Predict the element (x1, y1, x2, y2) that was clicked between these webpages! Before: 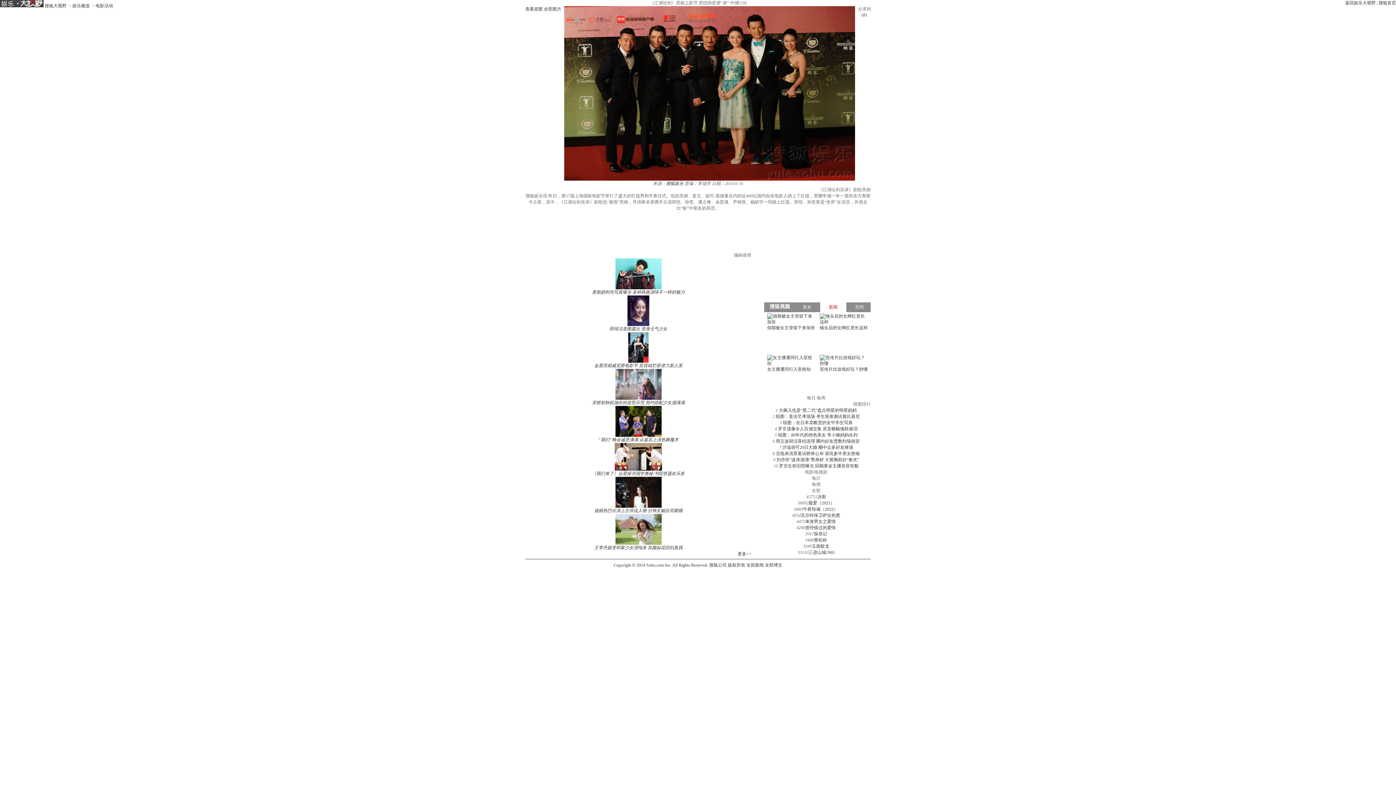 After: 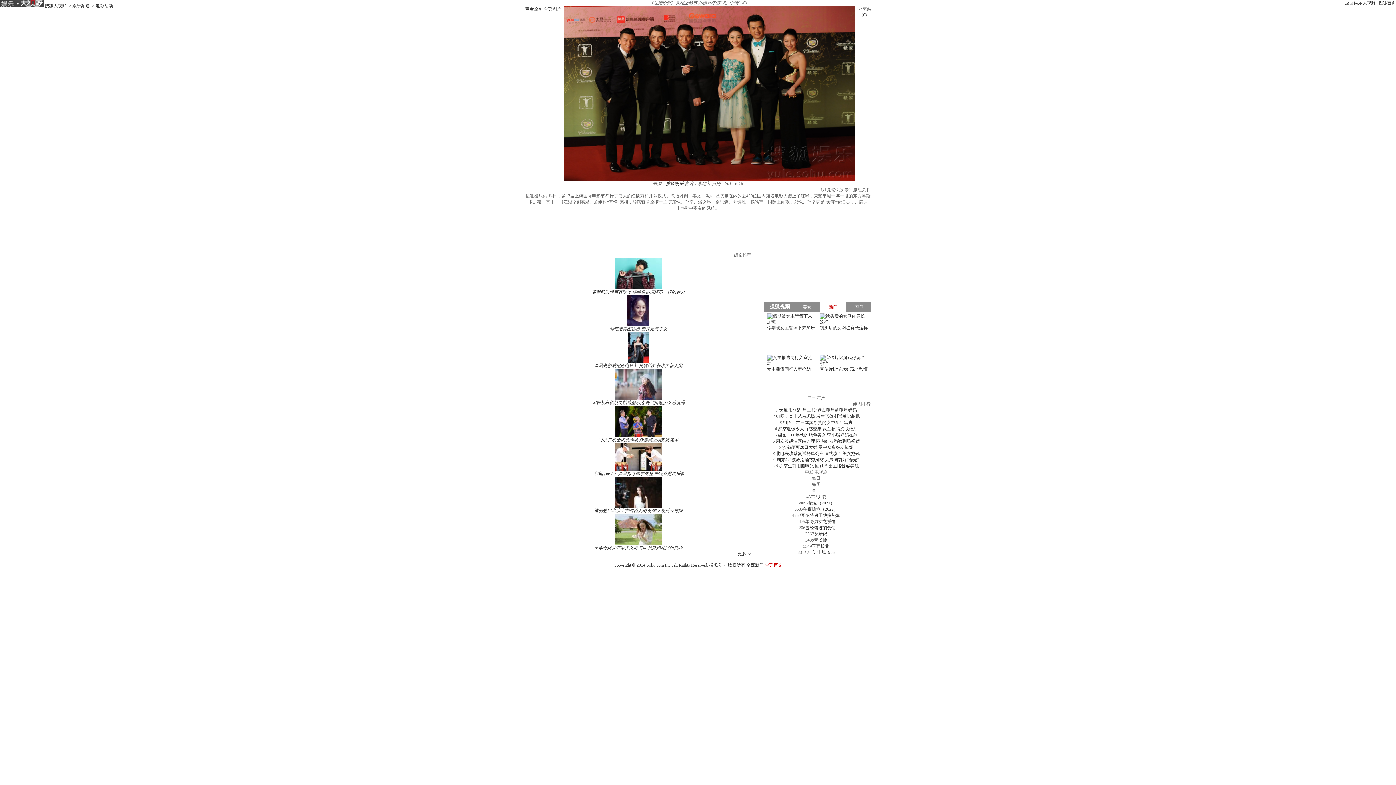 Action: bbox: (765, 562, 782, 568) label: 全部博文